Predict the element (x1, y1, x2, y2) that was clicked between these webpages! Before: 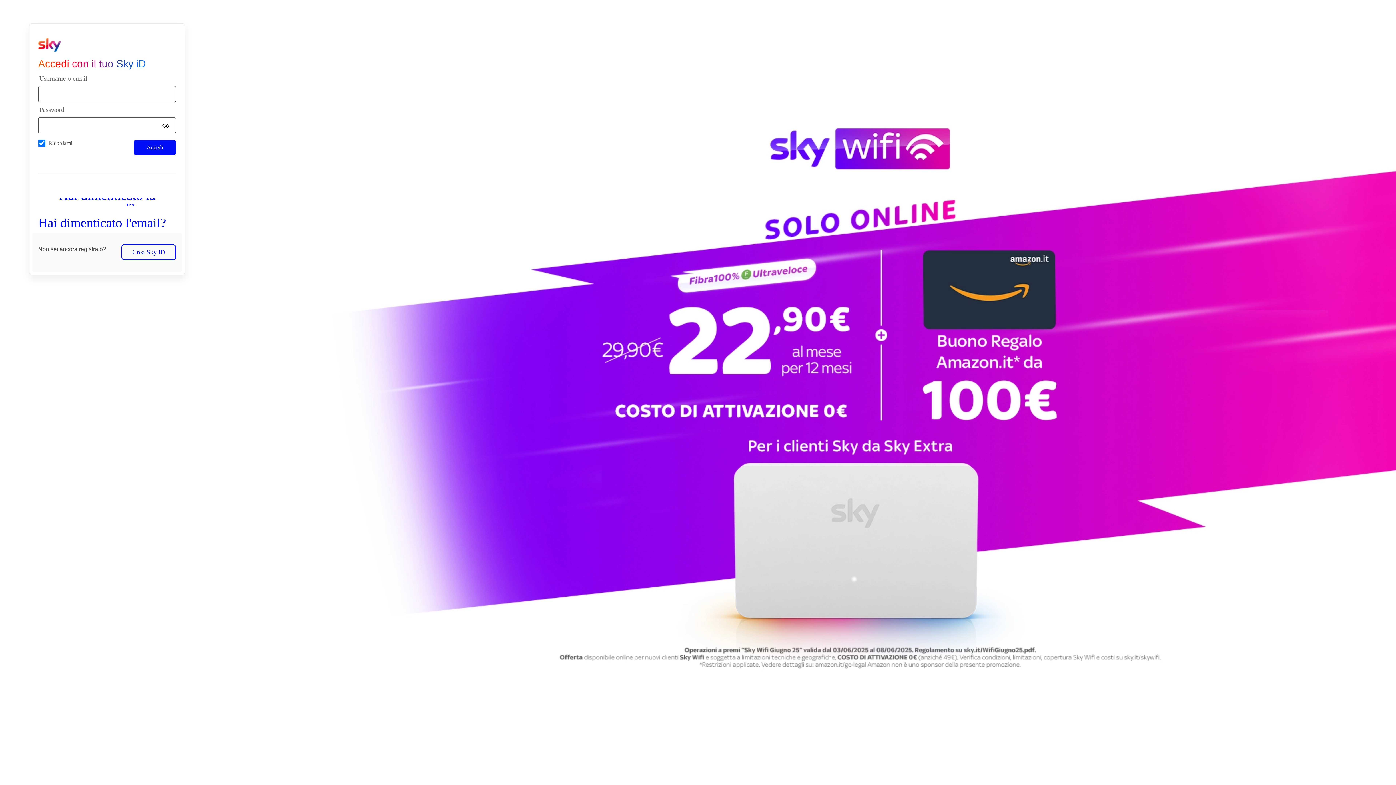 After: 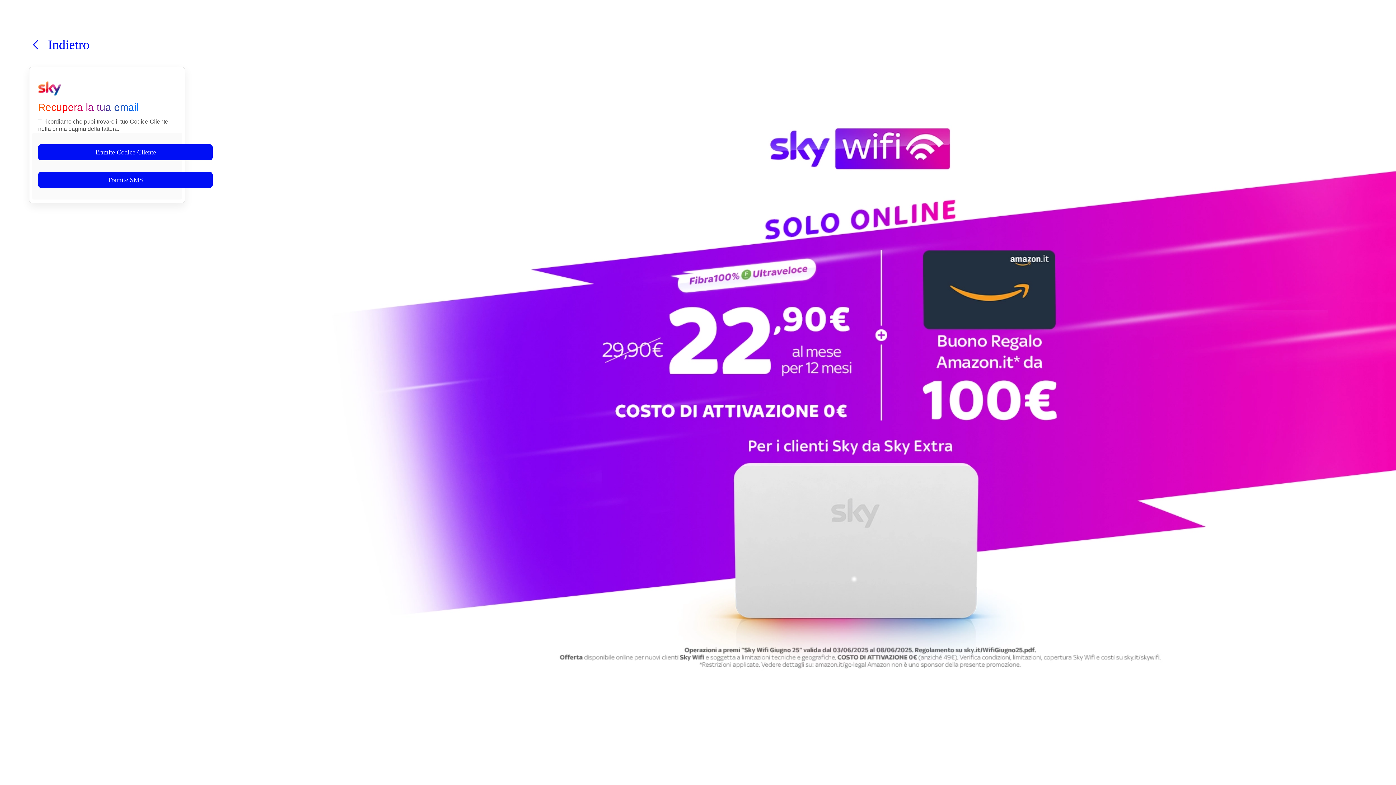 Action: label: Hai dimenticato l'email? bbox: (38, 219, 166, 226)